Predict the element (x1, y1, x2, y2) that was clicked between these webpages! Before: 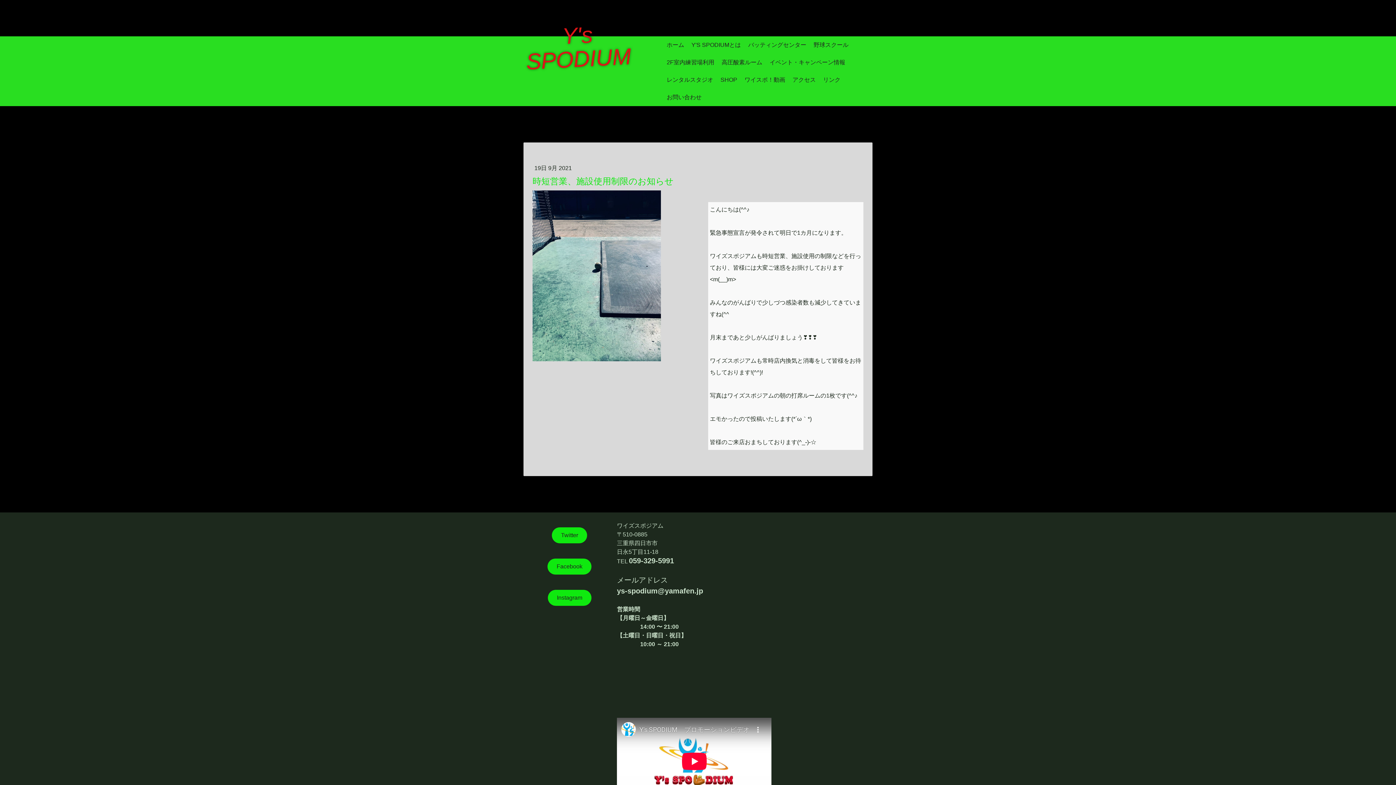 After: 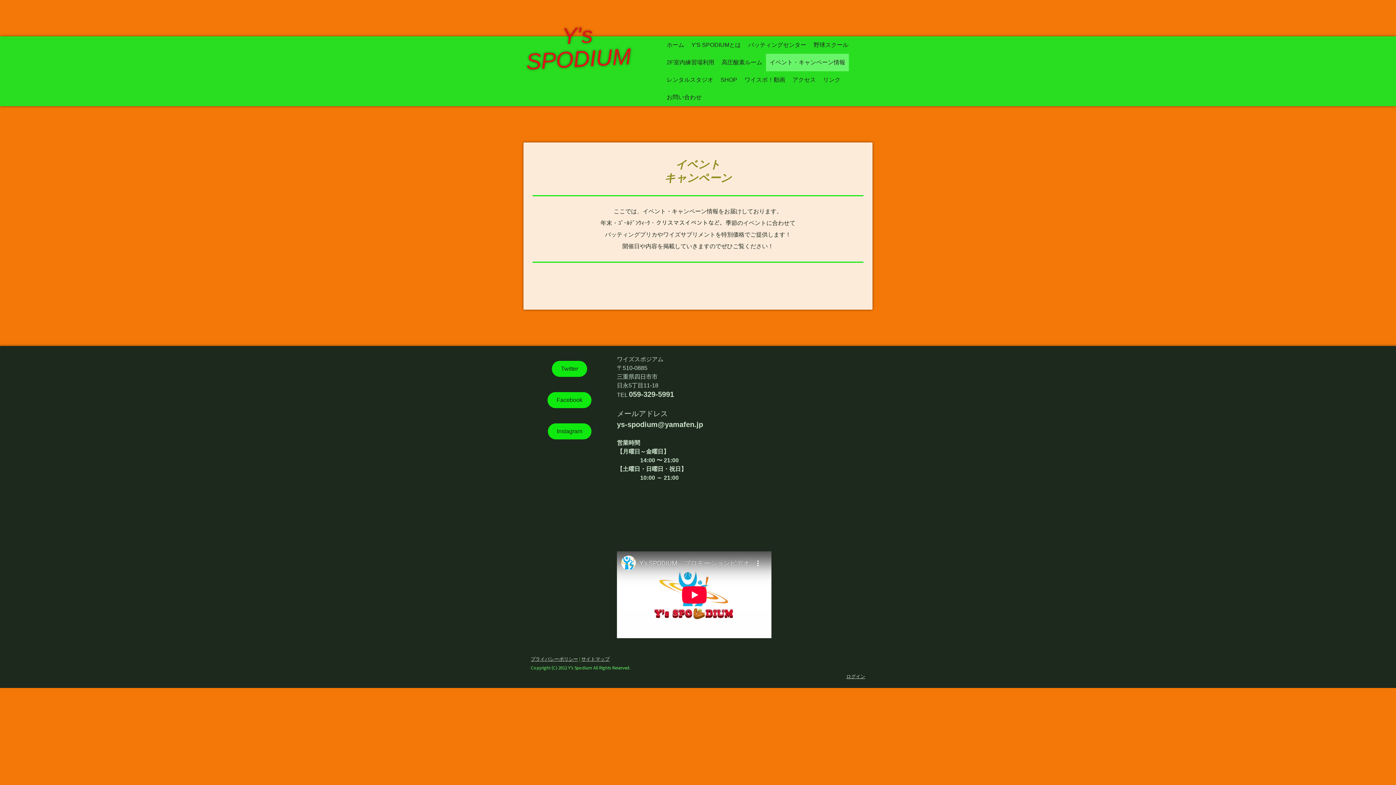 Action: label: イベント・キャンペーン情報 bbox: (766, 53, 849, 71)